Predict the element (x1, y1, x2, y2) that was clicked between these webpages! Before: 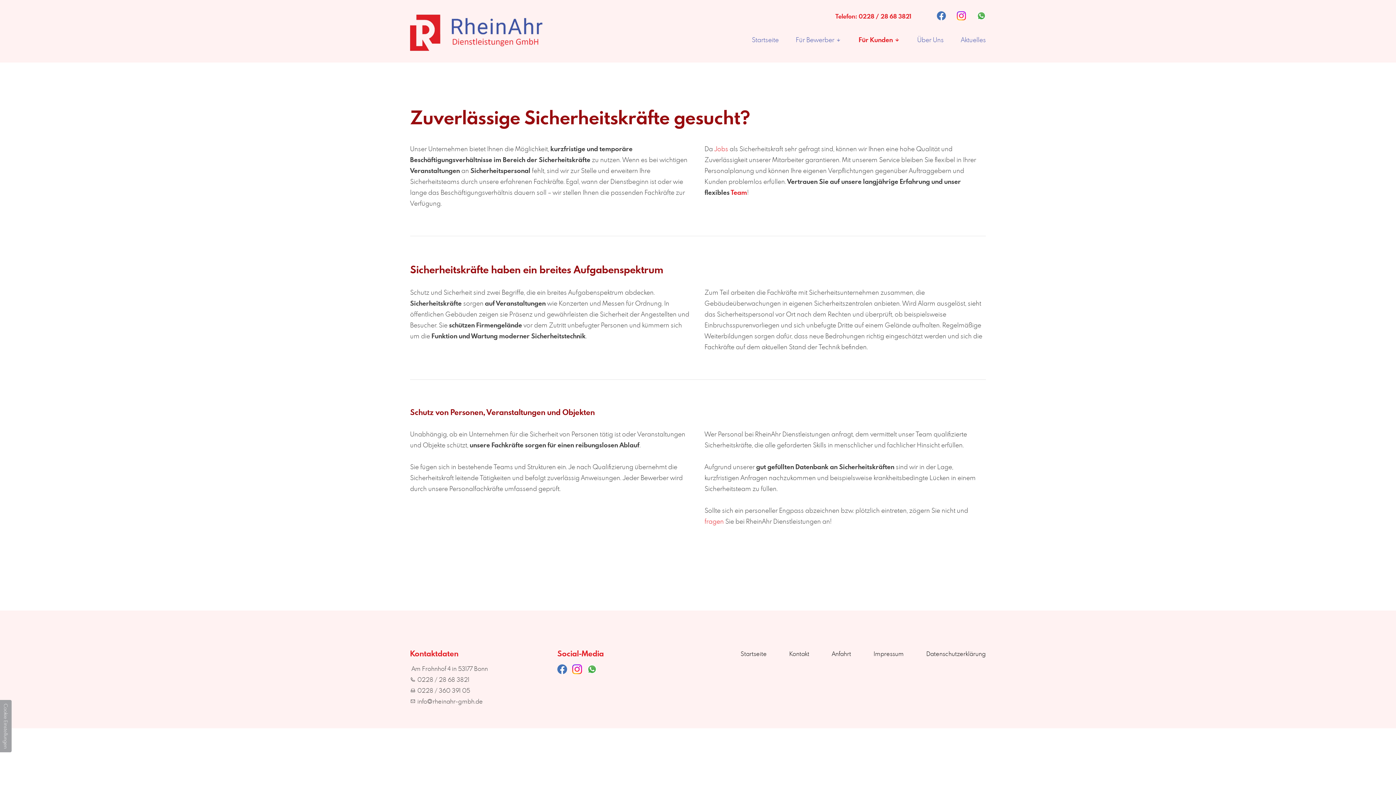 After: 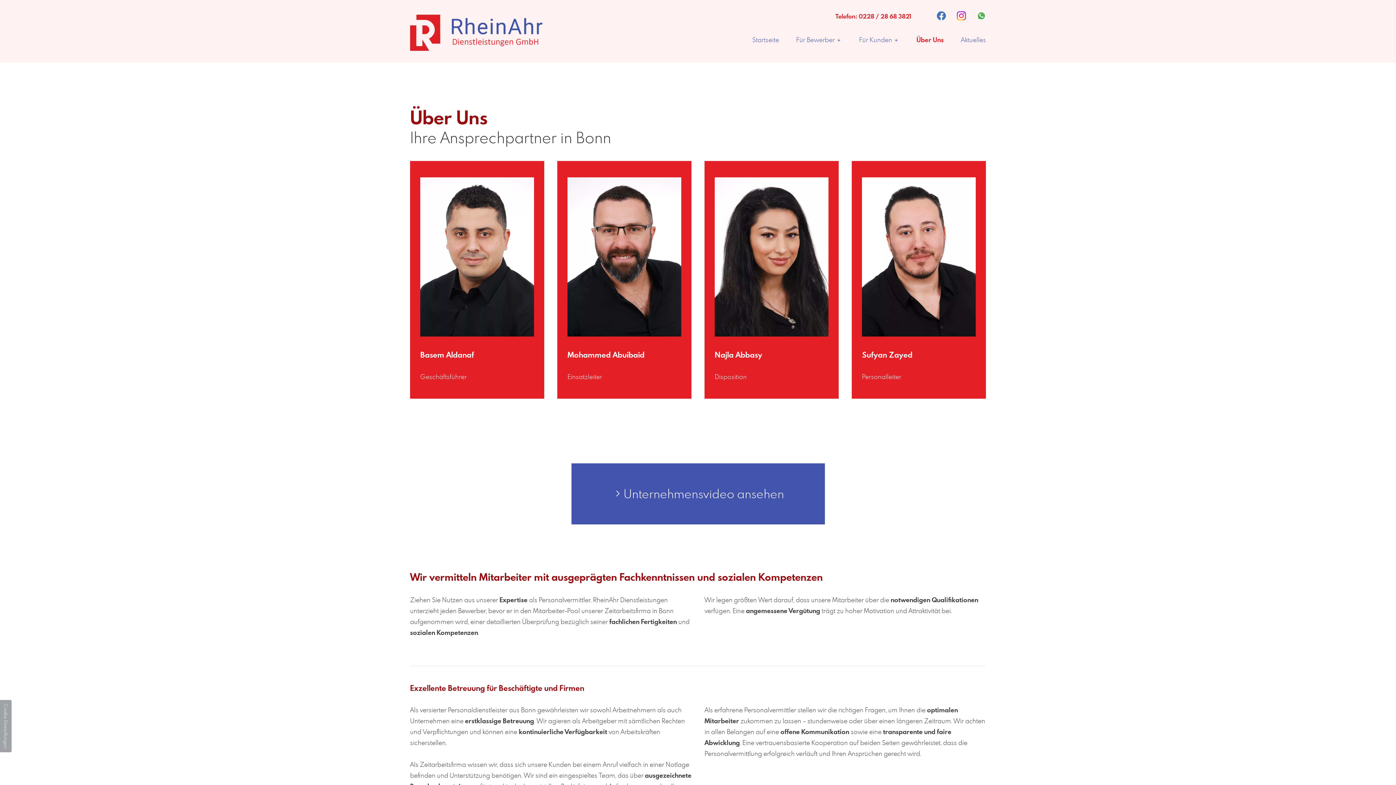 Action: bbox: (730, 188, 747, 197) label: Team